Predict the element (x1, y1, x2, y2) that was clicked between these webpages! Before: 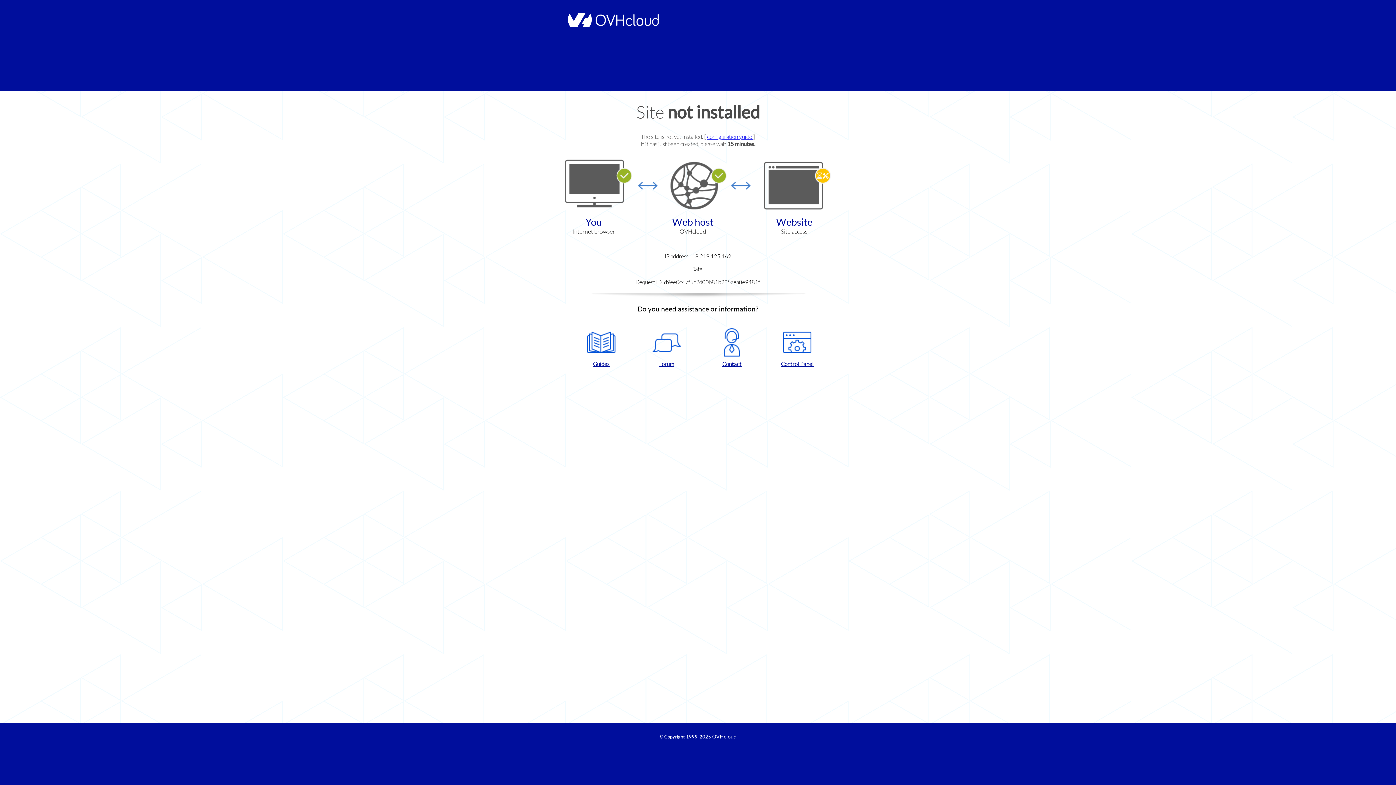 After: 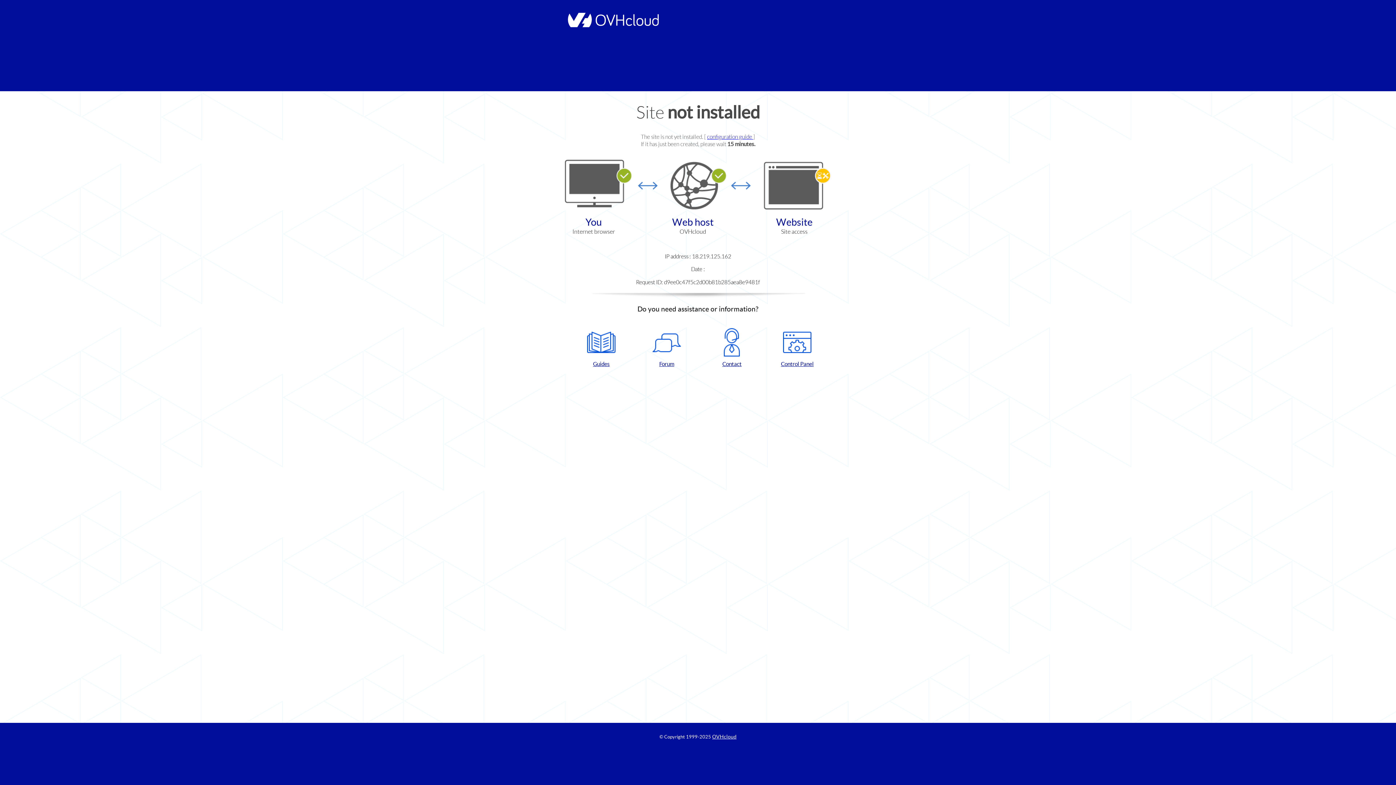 Action: label: Forum bbox: (637, 328, 696, 367)